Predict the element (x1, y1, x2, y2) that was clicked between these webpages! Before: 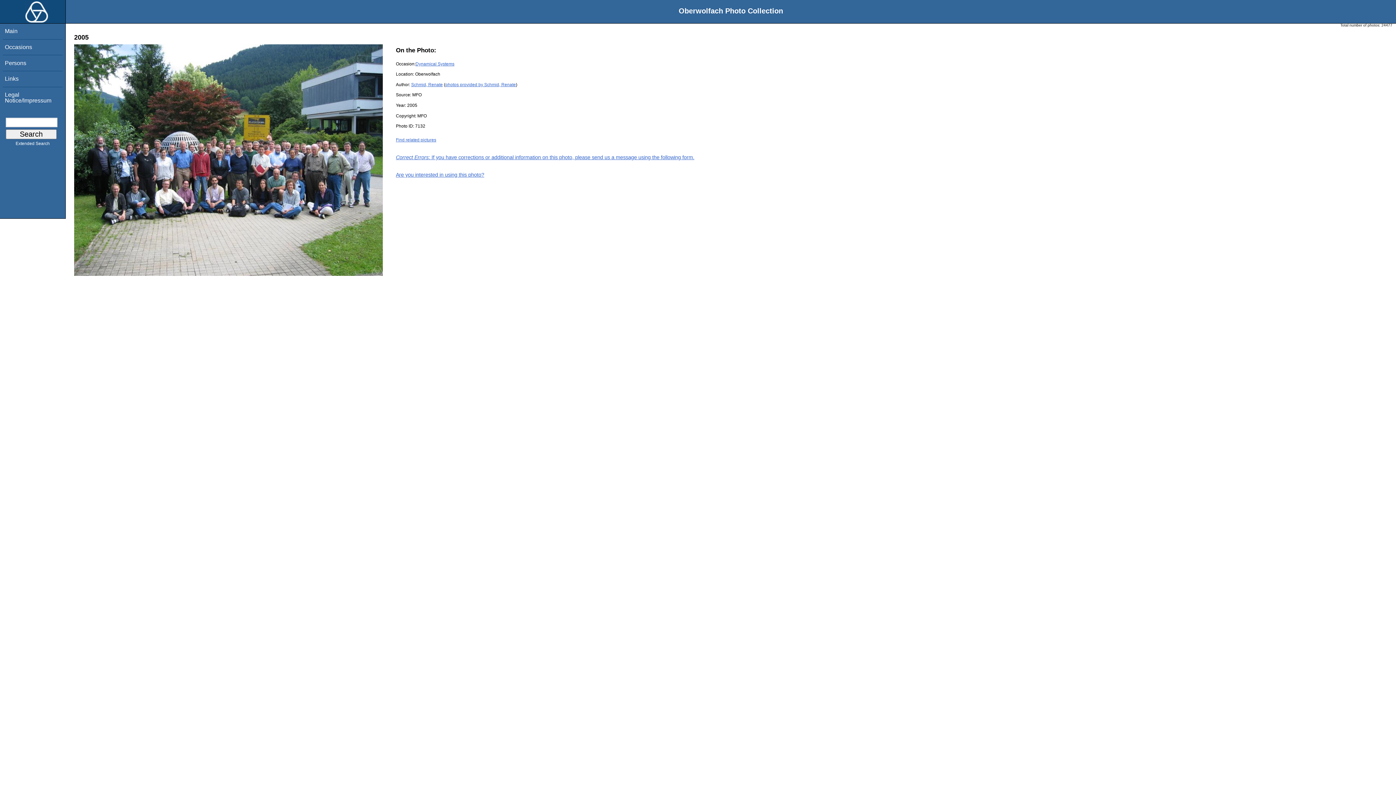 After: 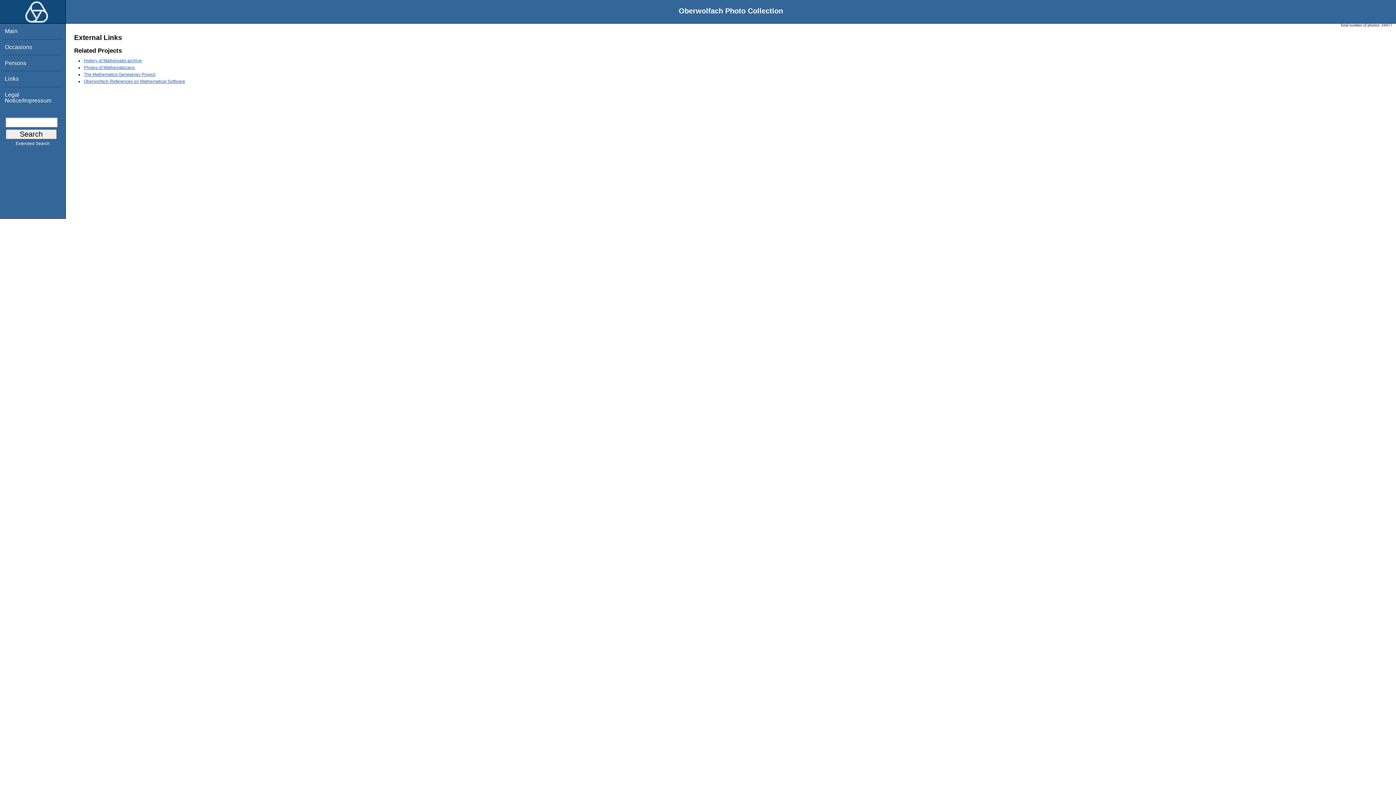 Action: bbox: (4, 75, 18, 81) label: Links